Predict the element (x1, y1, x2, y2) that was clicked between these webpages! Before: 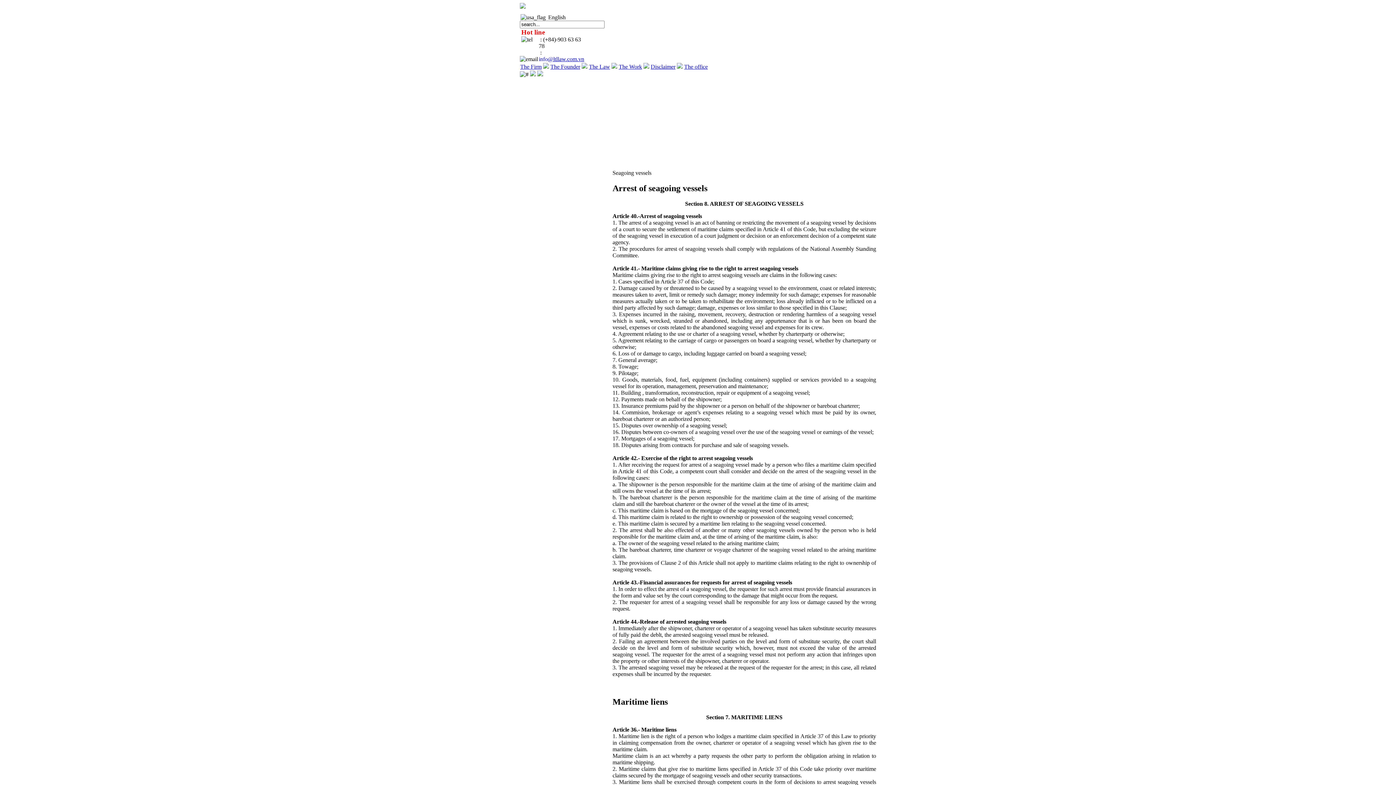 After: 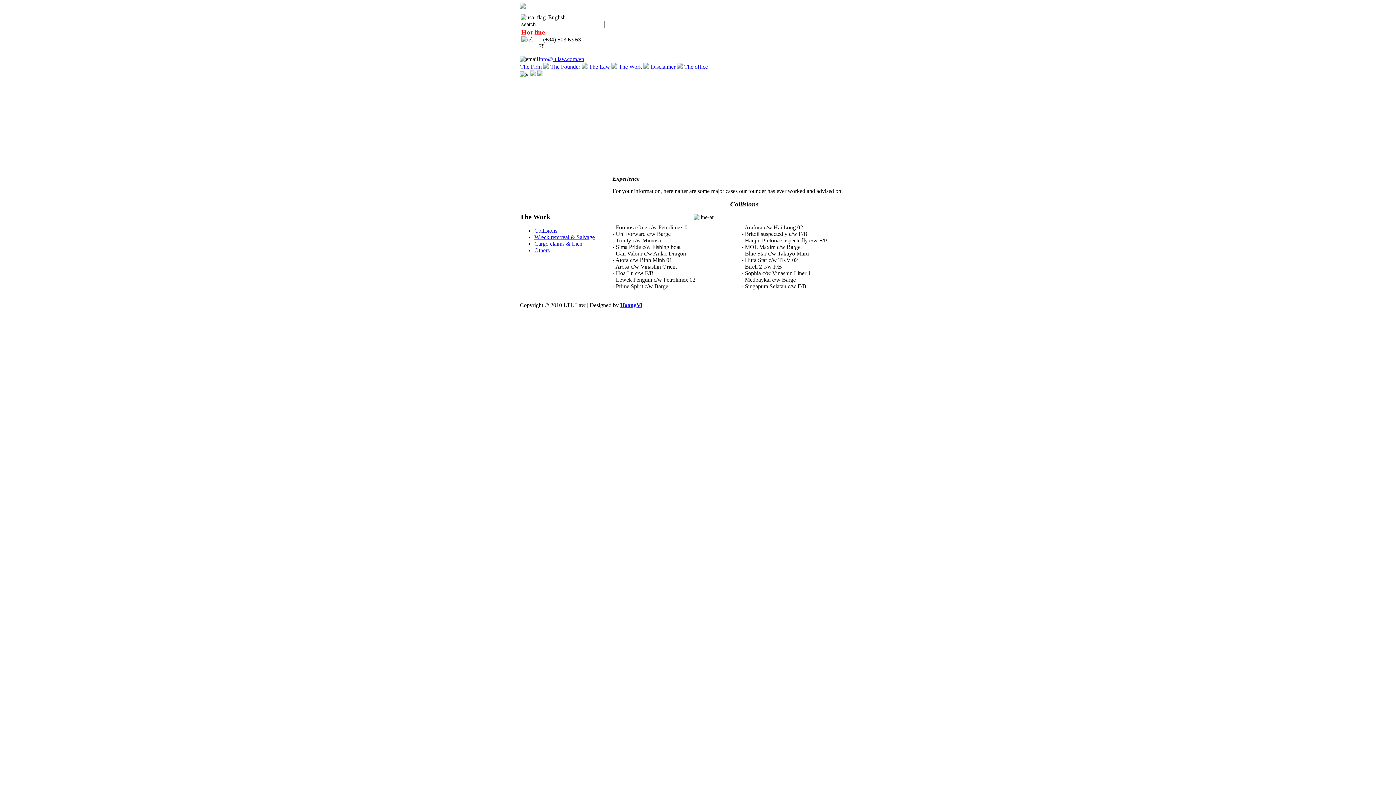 Action: label: The Work bbox: (618, 63, 642, 69)